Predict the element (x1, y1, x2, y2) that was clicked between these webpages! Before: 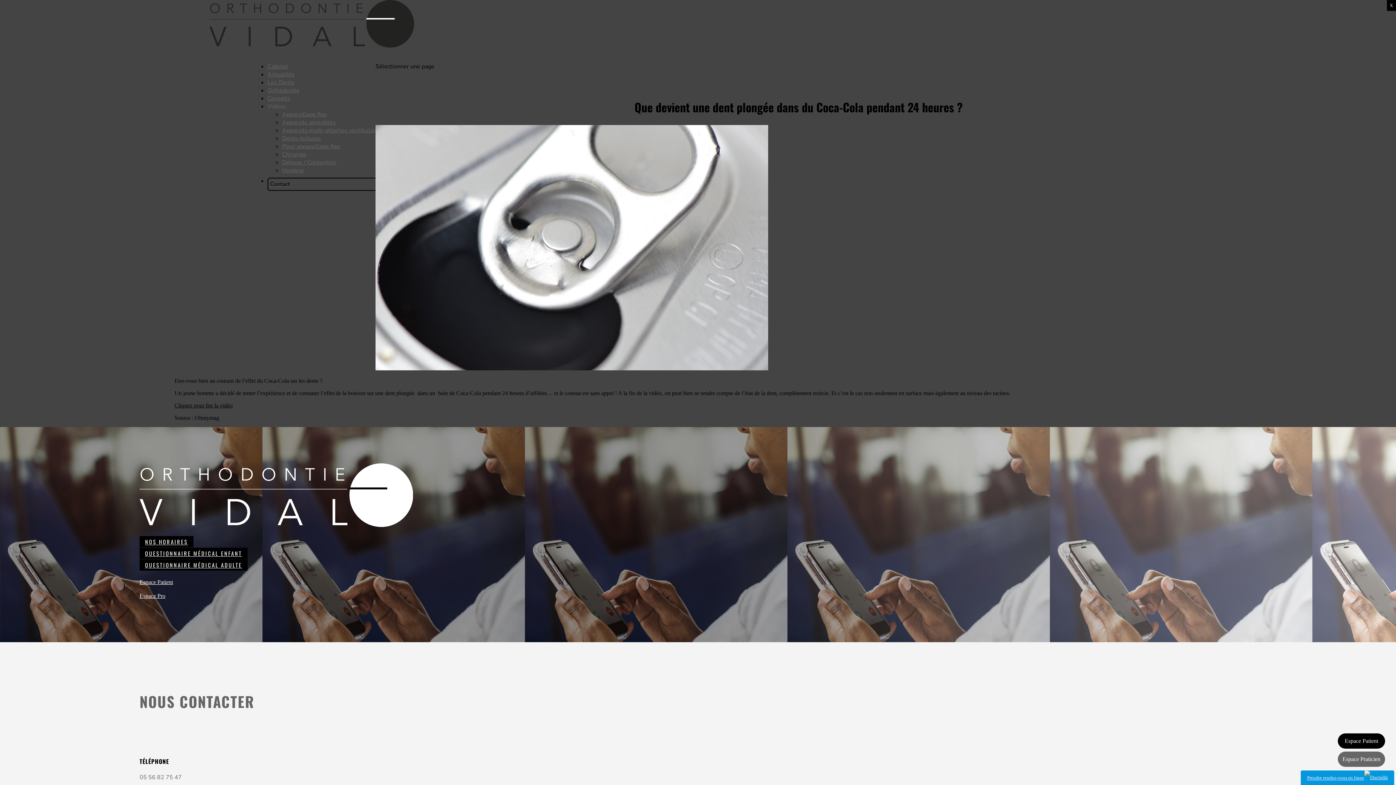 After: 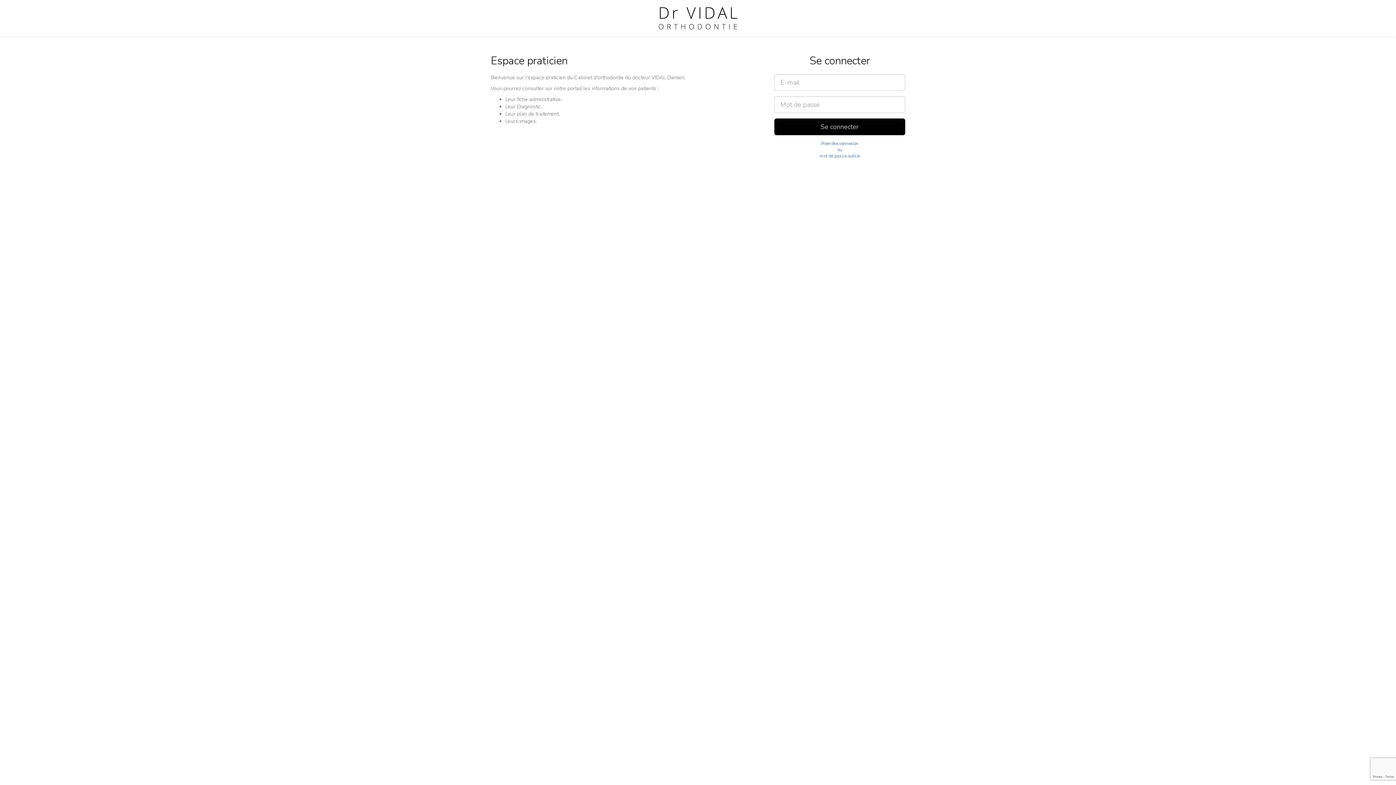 Action: label: Espace Pro bbox: (139, 593, 165, 599)